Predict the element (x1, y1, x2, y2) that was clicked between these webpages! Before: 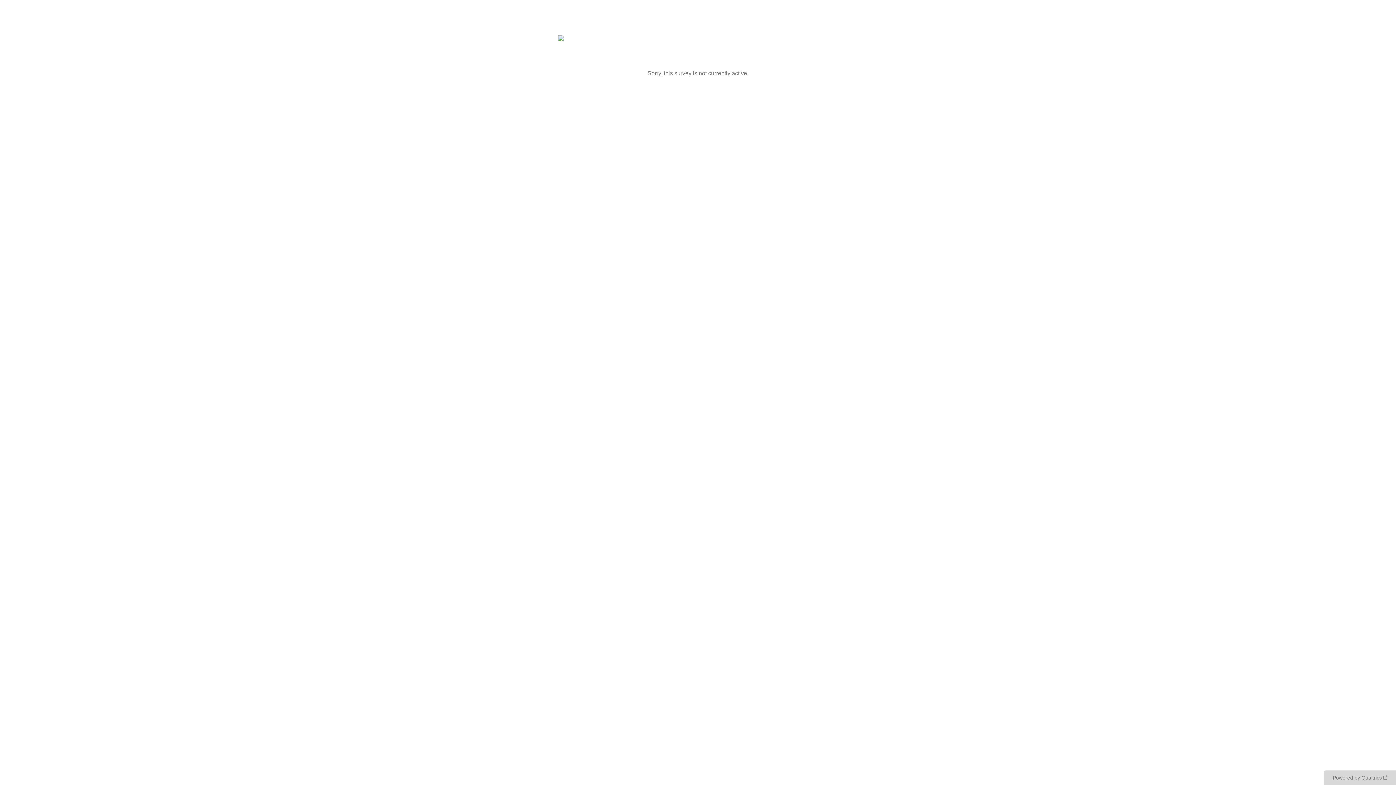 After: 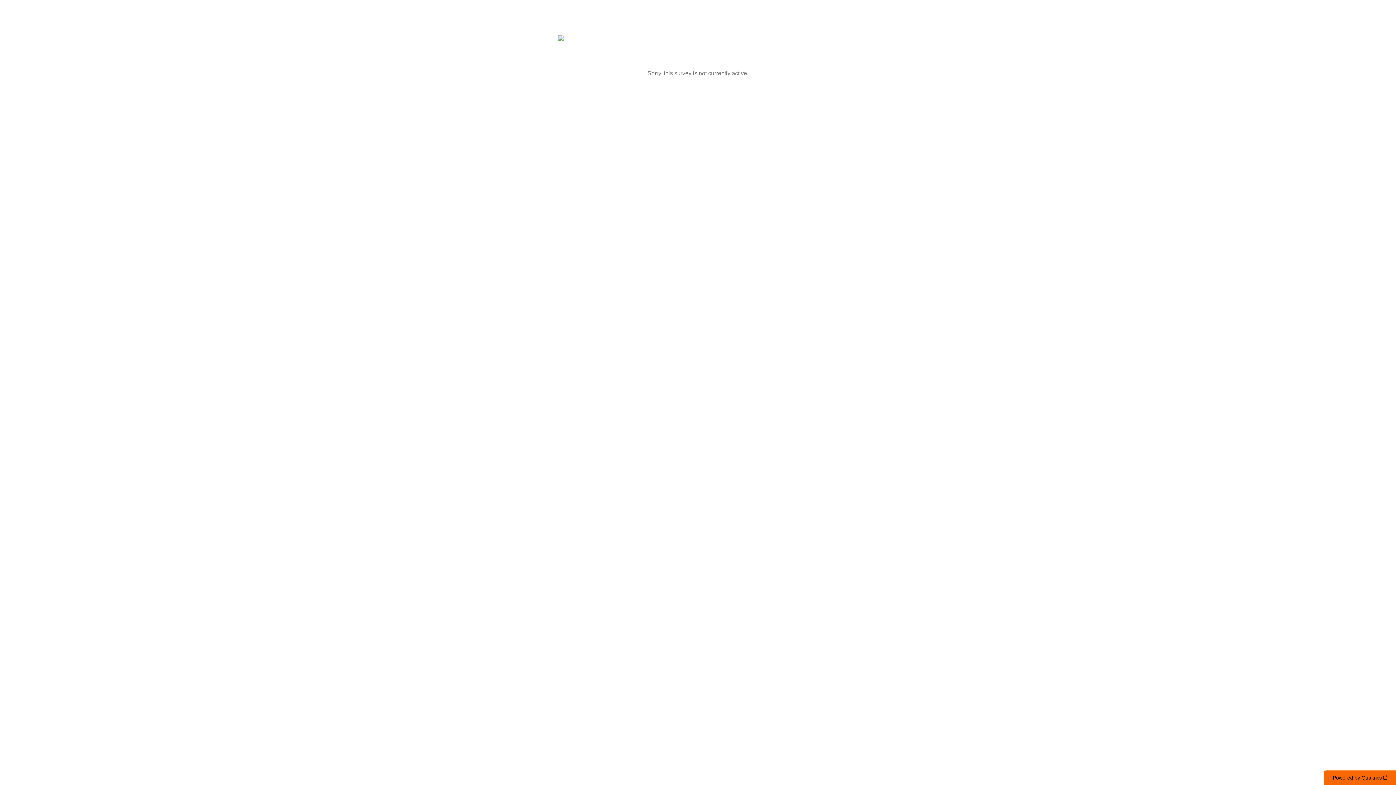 Action: label: Powered by Qualtrics: Learn more about Qualtrics in a new tab bbox: (1324, 770, 1396, 785)